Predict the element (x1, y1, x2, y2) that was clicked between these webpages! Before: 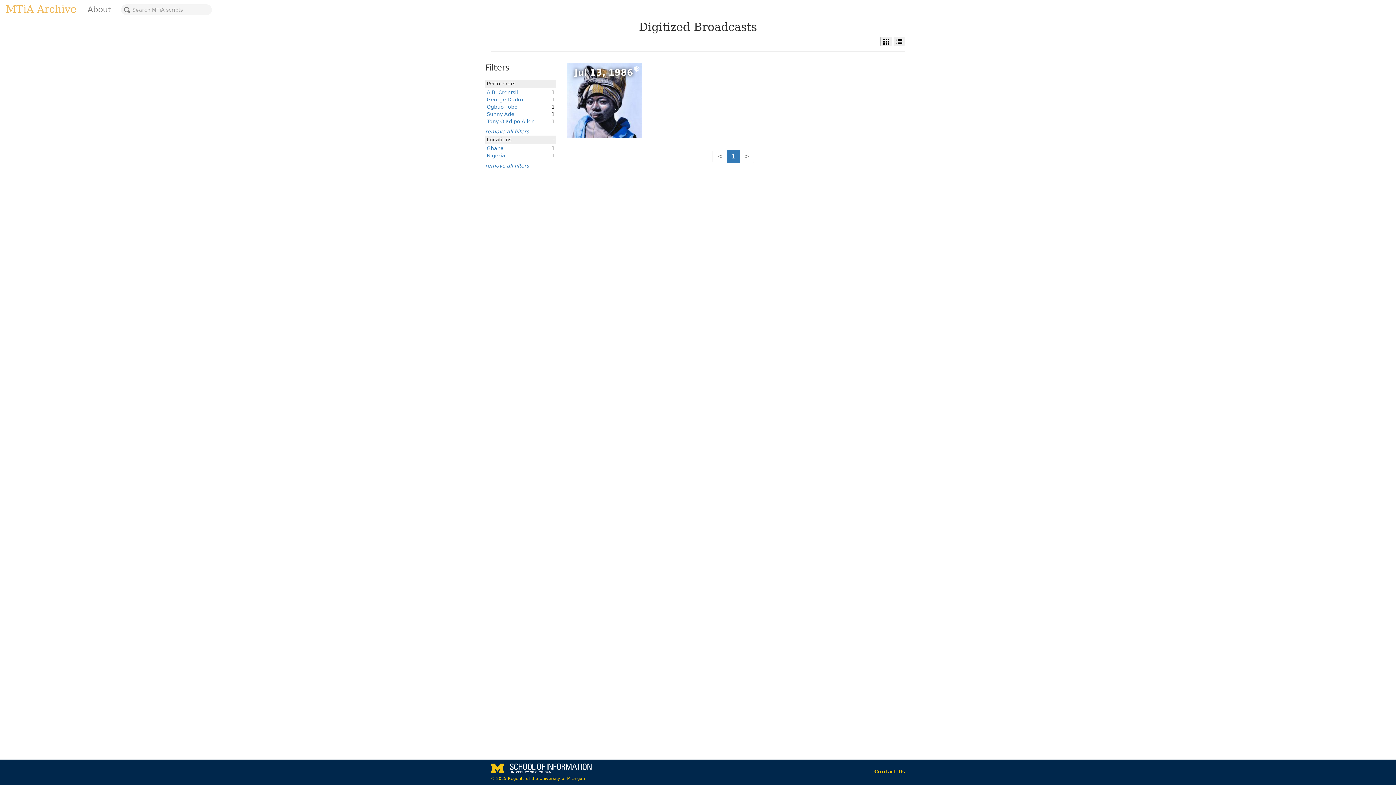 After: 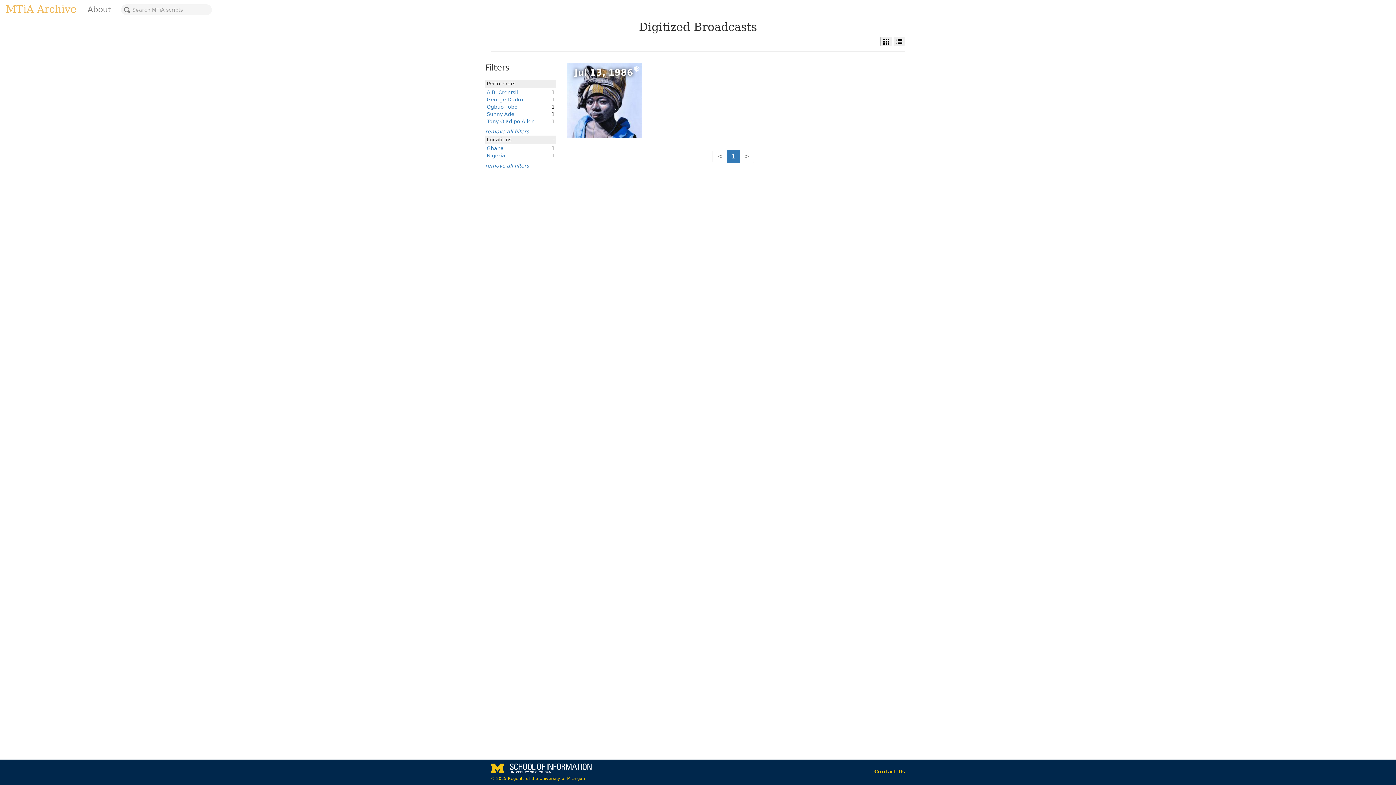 Action: bbox: (740, 149, 754, 163) label: >